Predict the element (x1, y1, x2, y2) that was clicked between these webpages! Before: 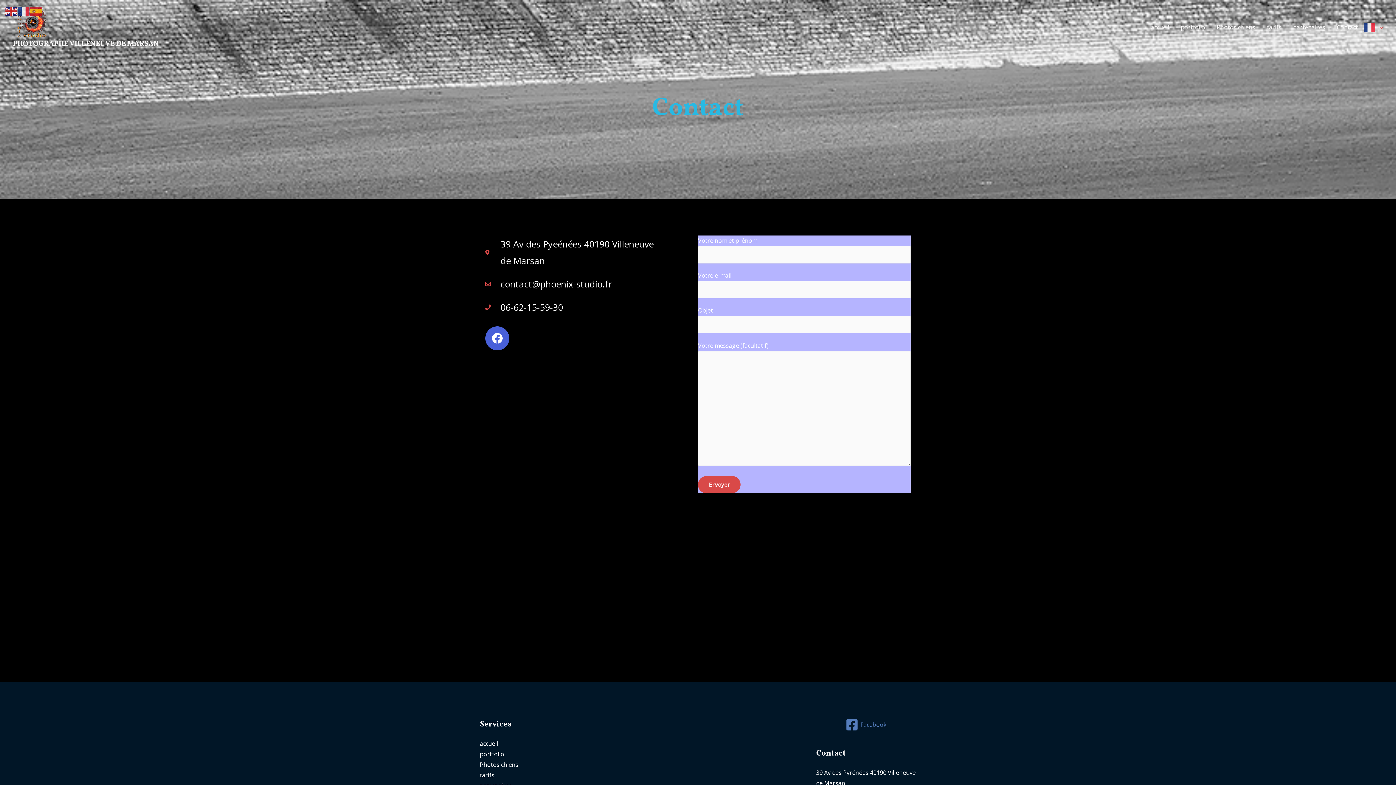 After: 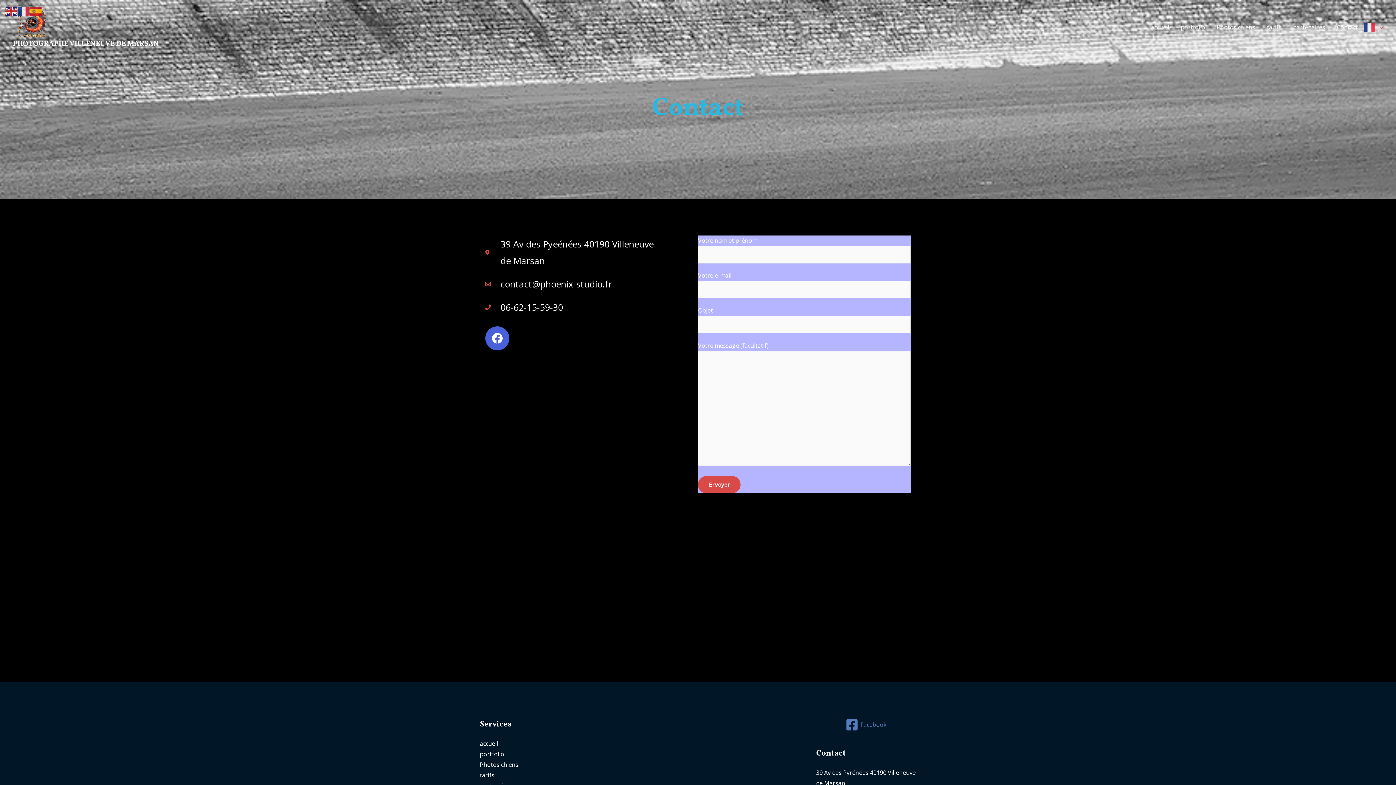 Action: bbox: (1331, 14, 1364, 39) label: Contact